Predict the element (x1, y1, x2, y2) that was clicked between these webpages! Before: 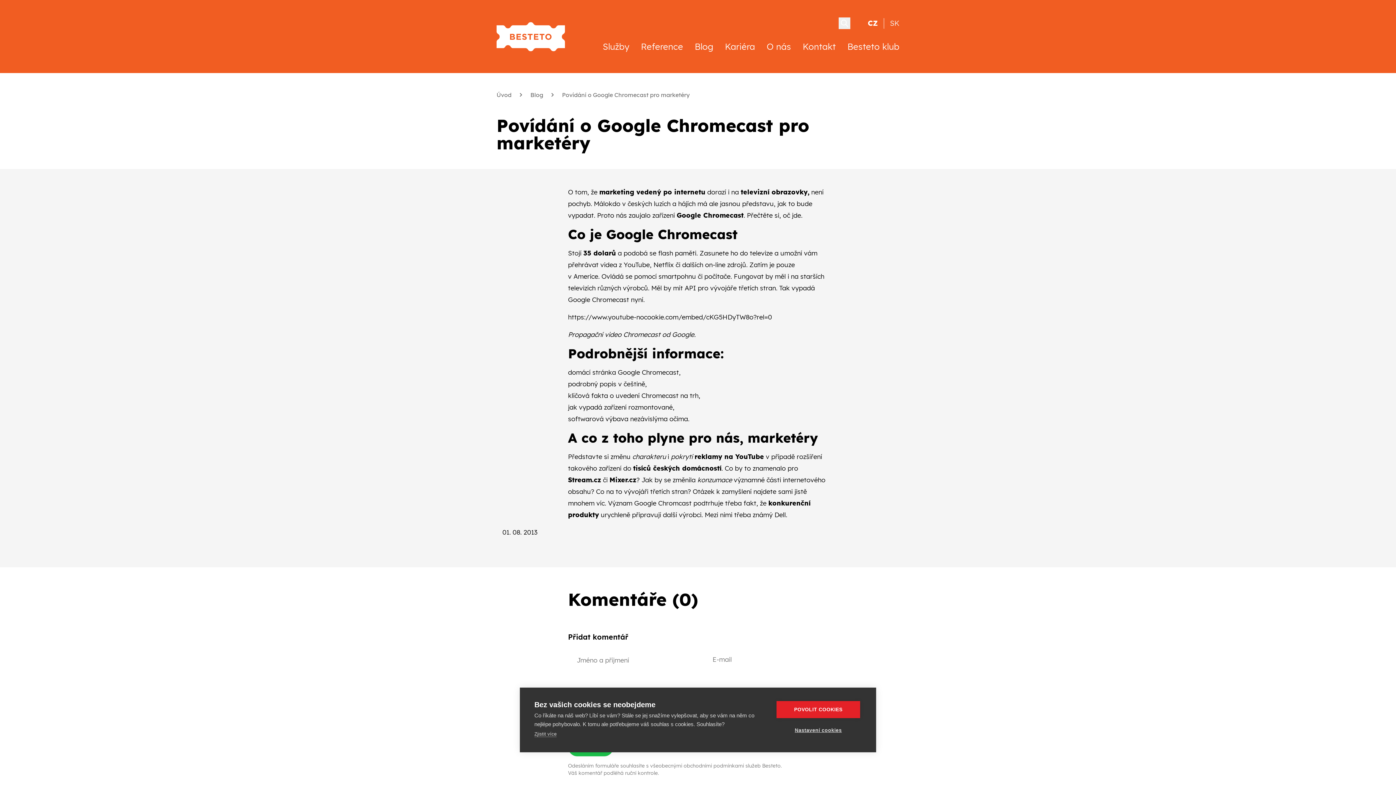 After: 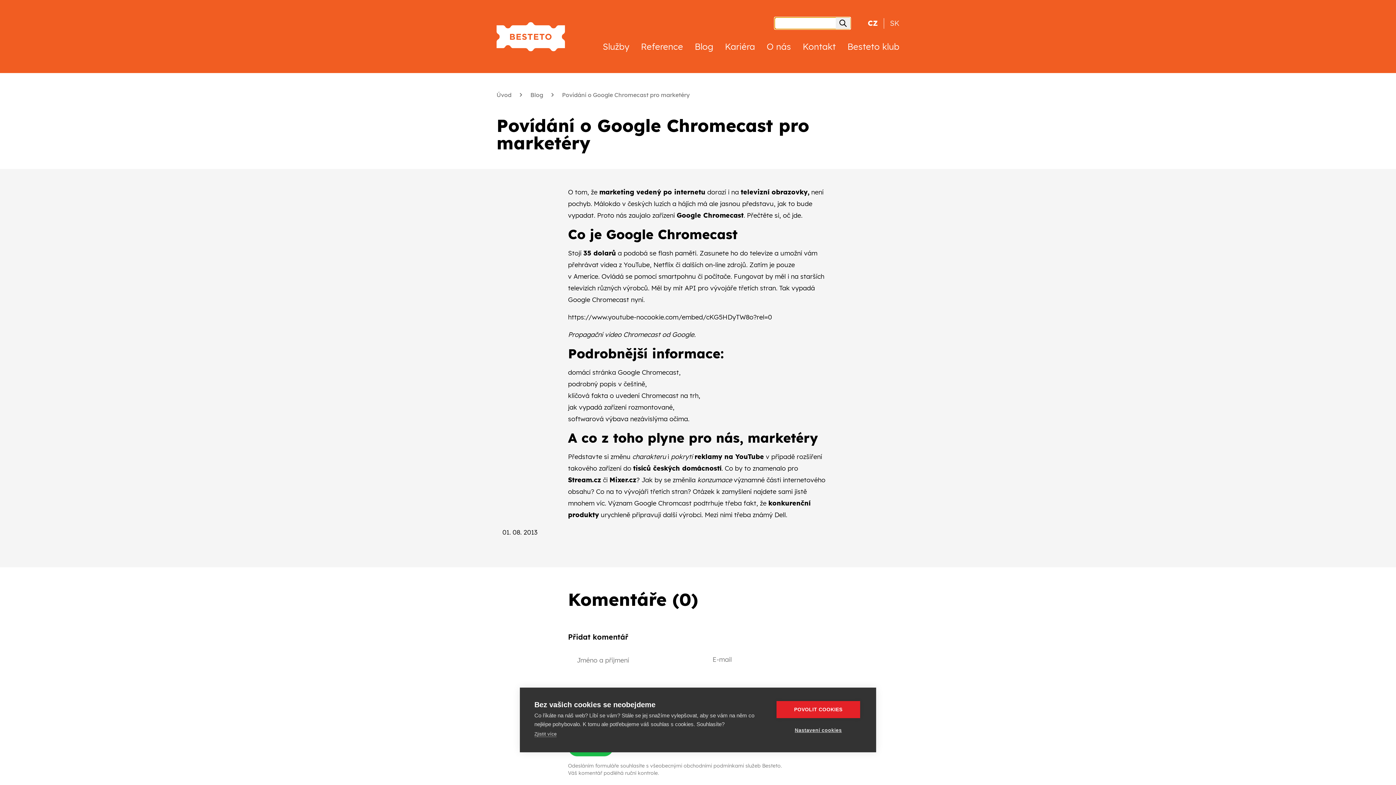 Action: bbox: (838, 17, 850, 29)